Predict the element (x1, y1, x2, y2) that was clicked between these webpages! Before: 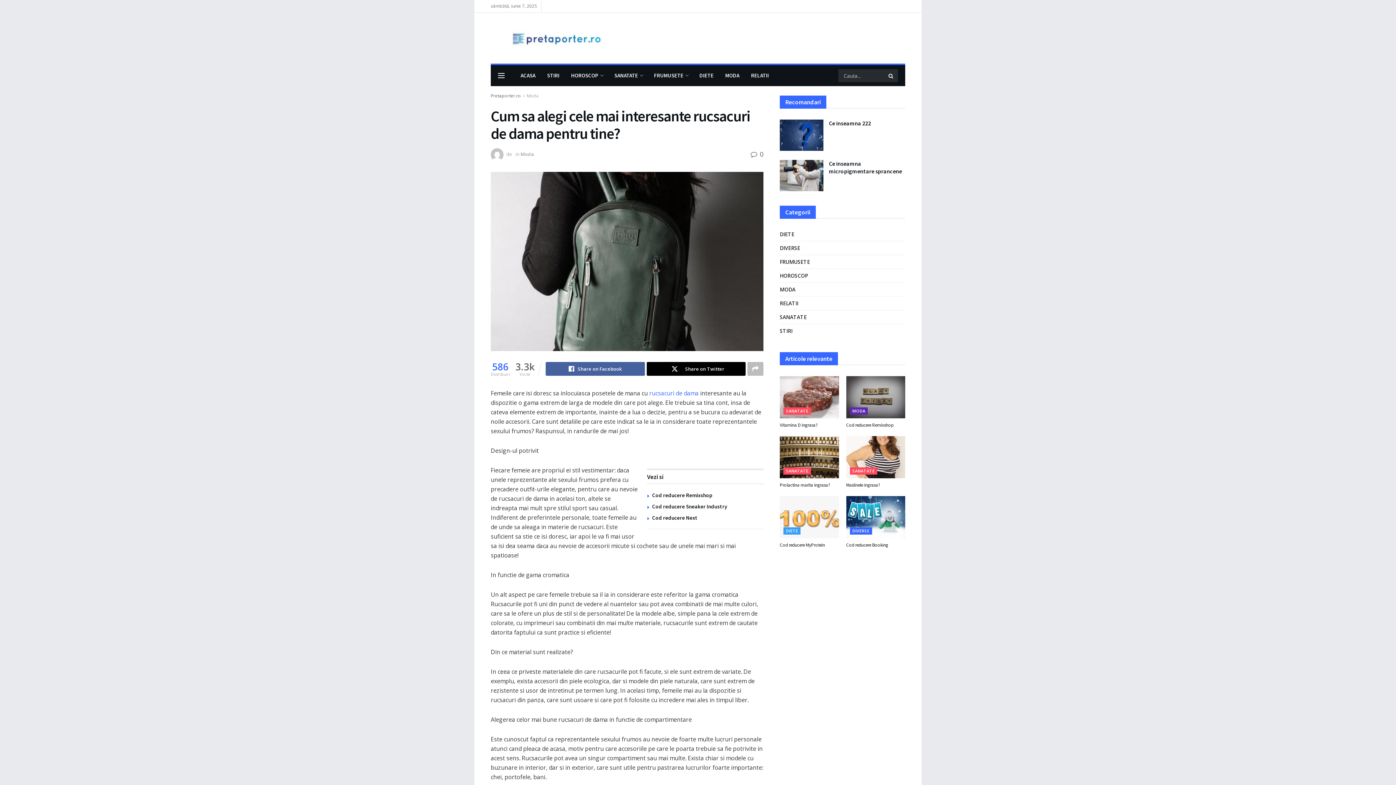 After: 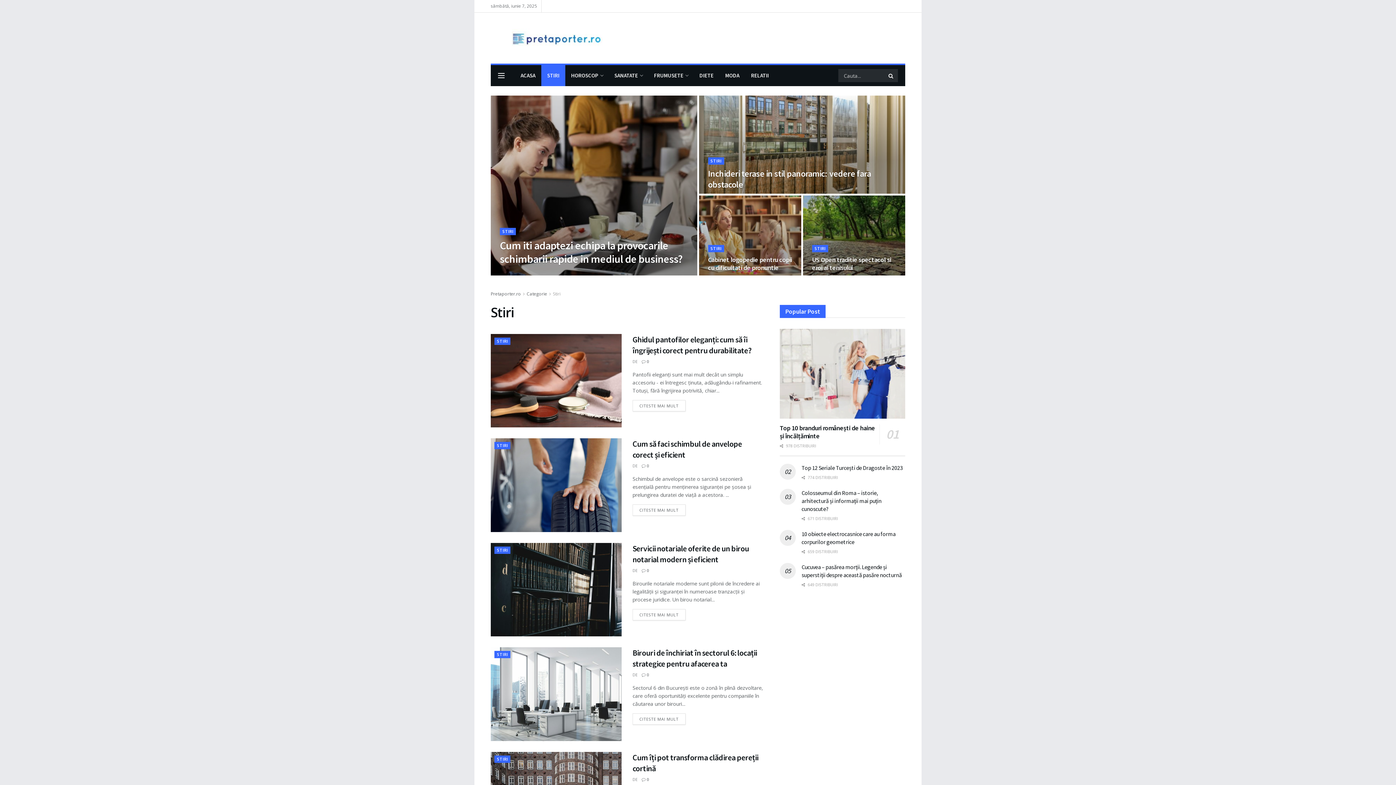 Action: label: STIRI bbox: (541, 65, 565, 86)